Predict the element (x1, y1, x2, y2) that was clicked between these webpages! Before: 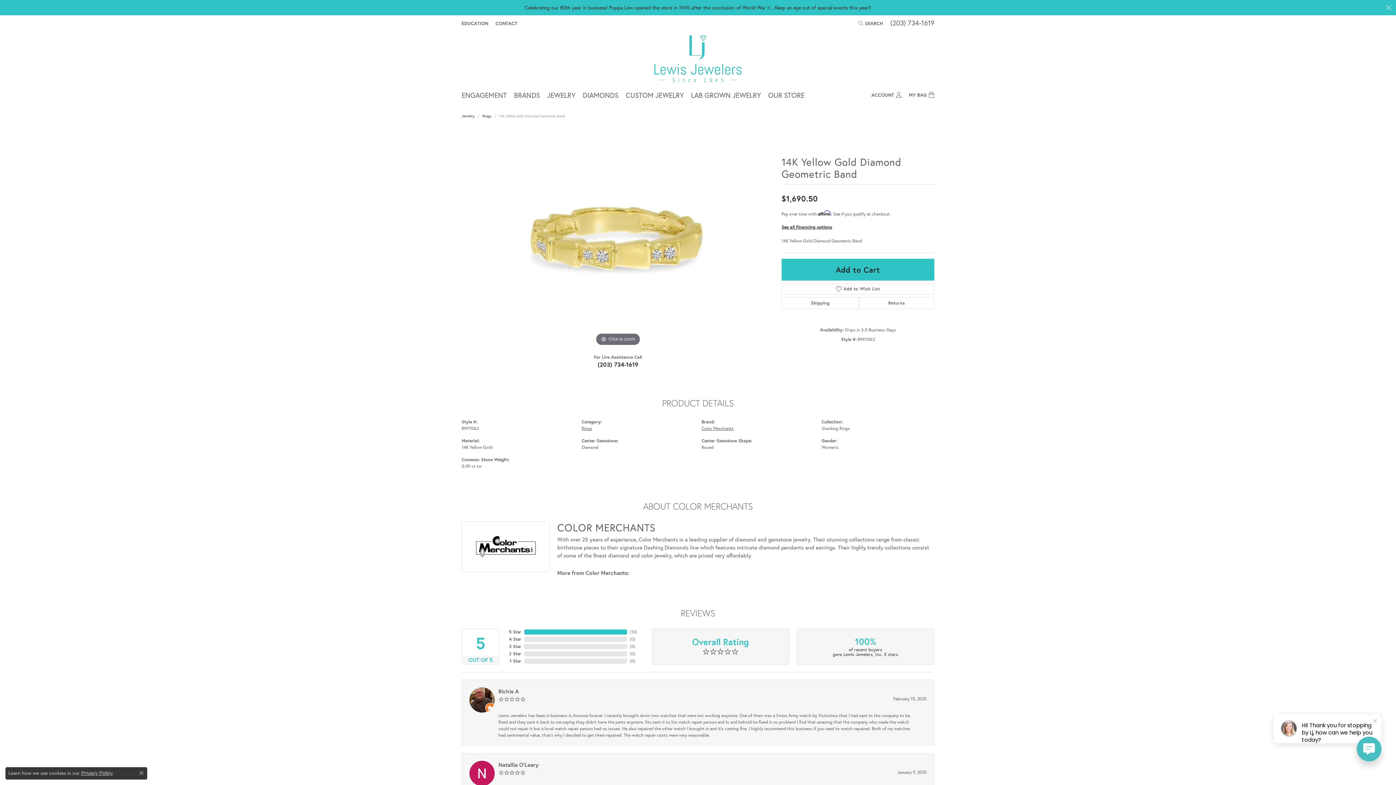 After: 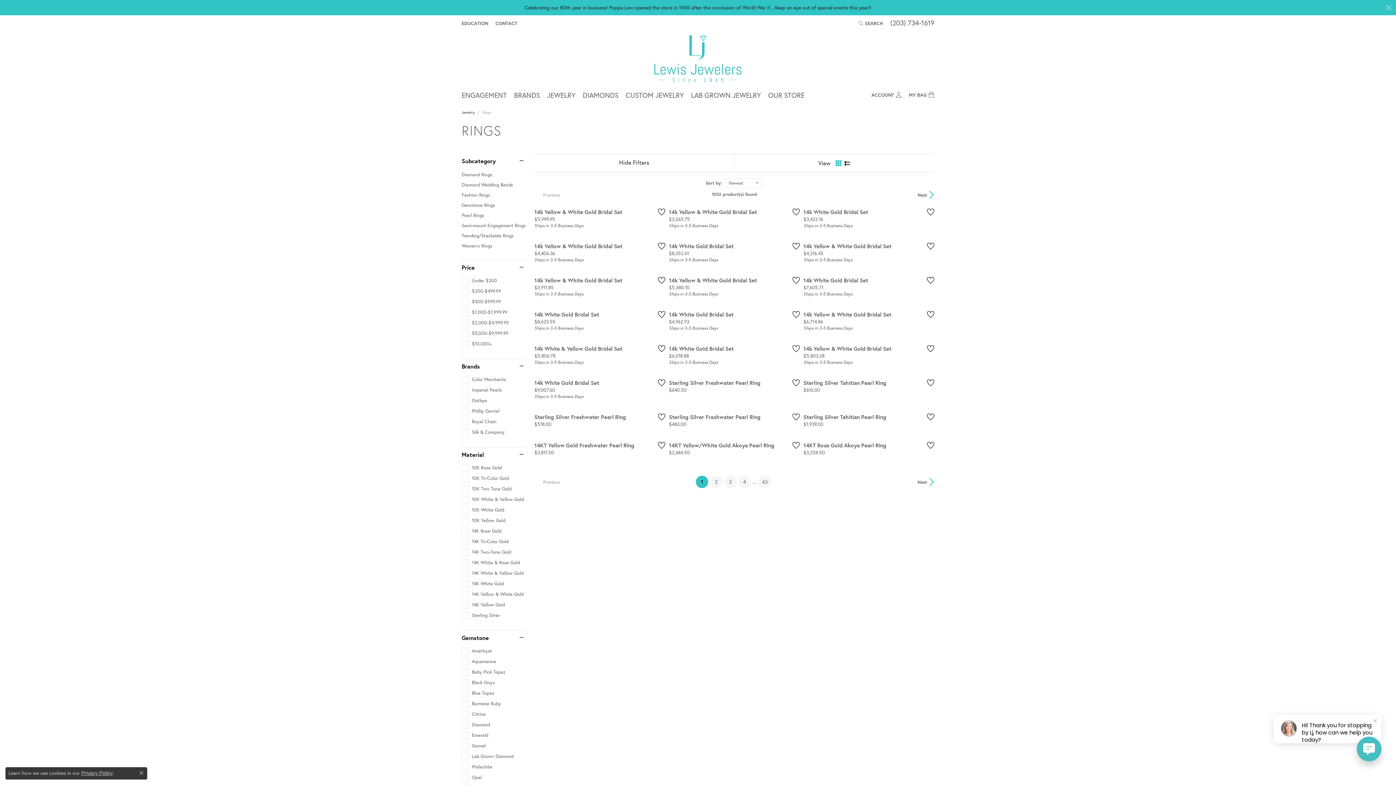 Action: bbox: (581, 425, 592, 431) label: Rings